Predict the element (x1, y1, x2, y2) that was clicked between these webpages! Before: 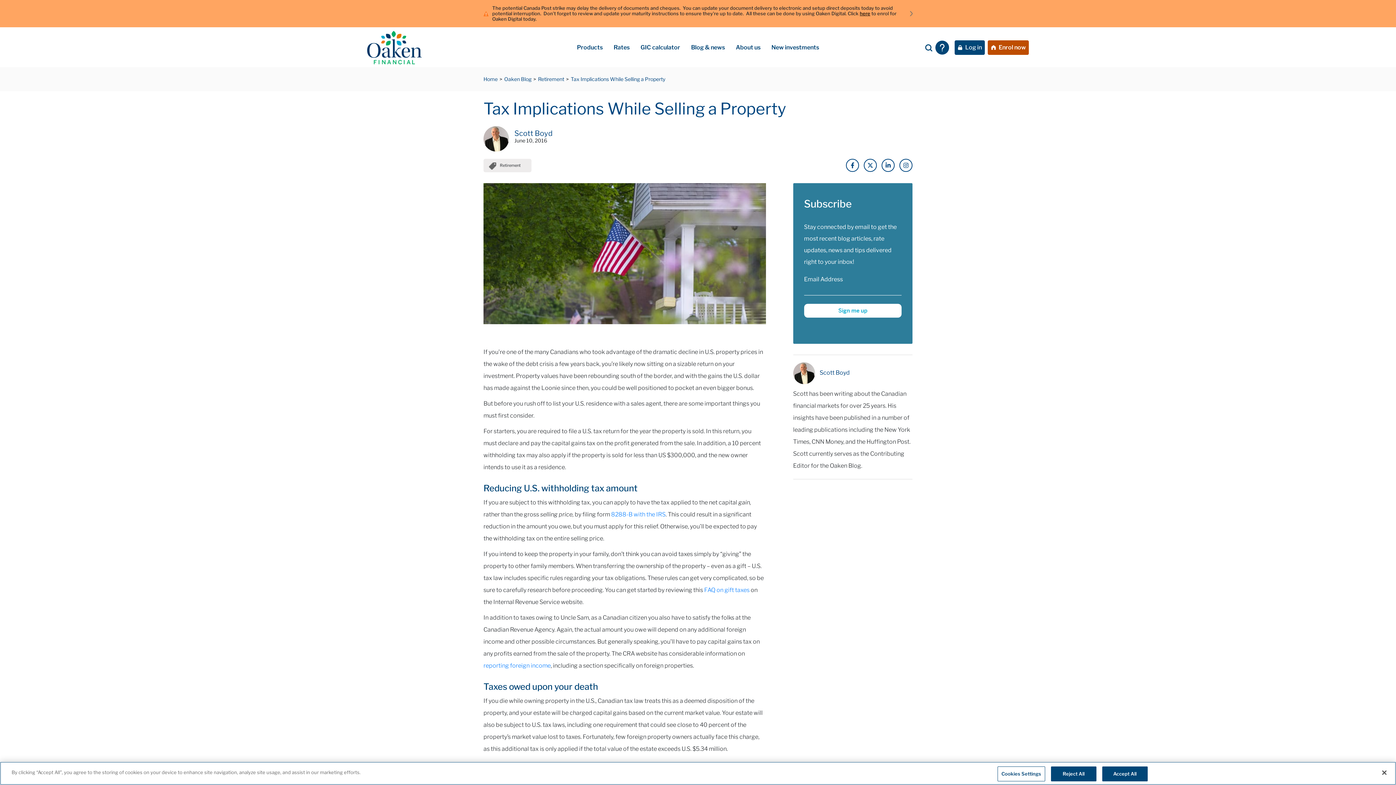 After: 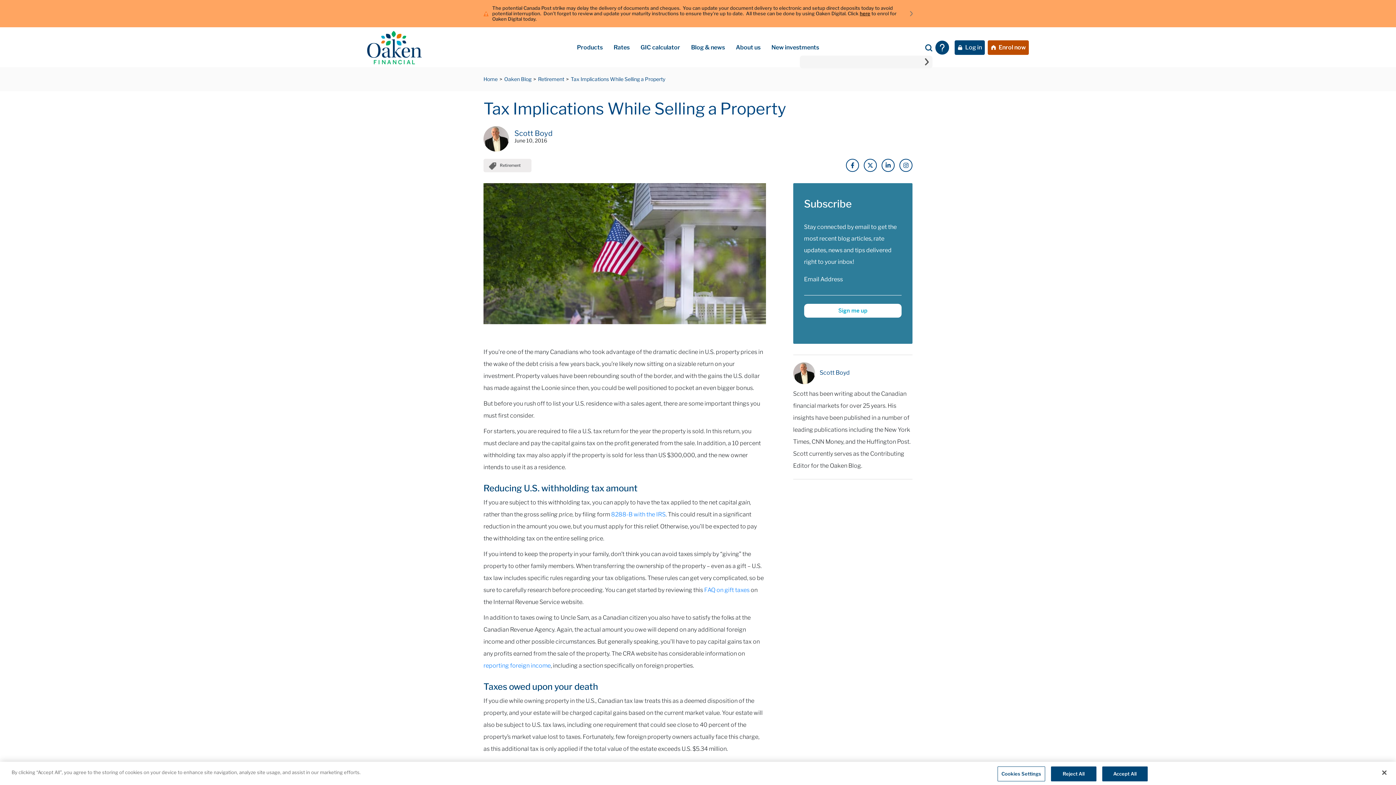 Action: bbox: (925, 43, 932, 52)